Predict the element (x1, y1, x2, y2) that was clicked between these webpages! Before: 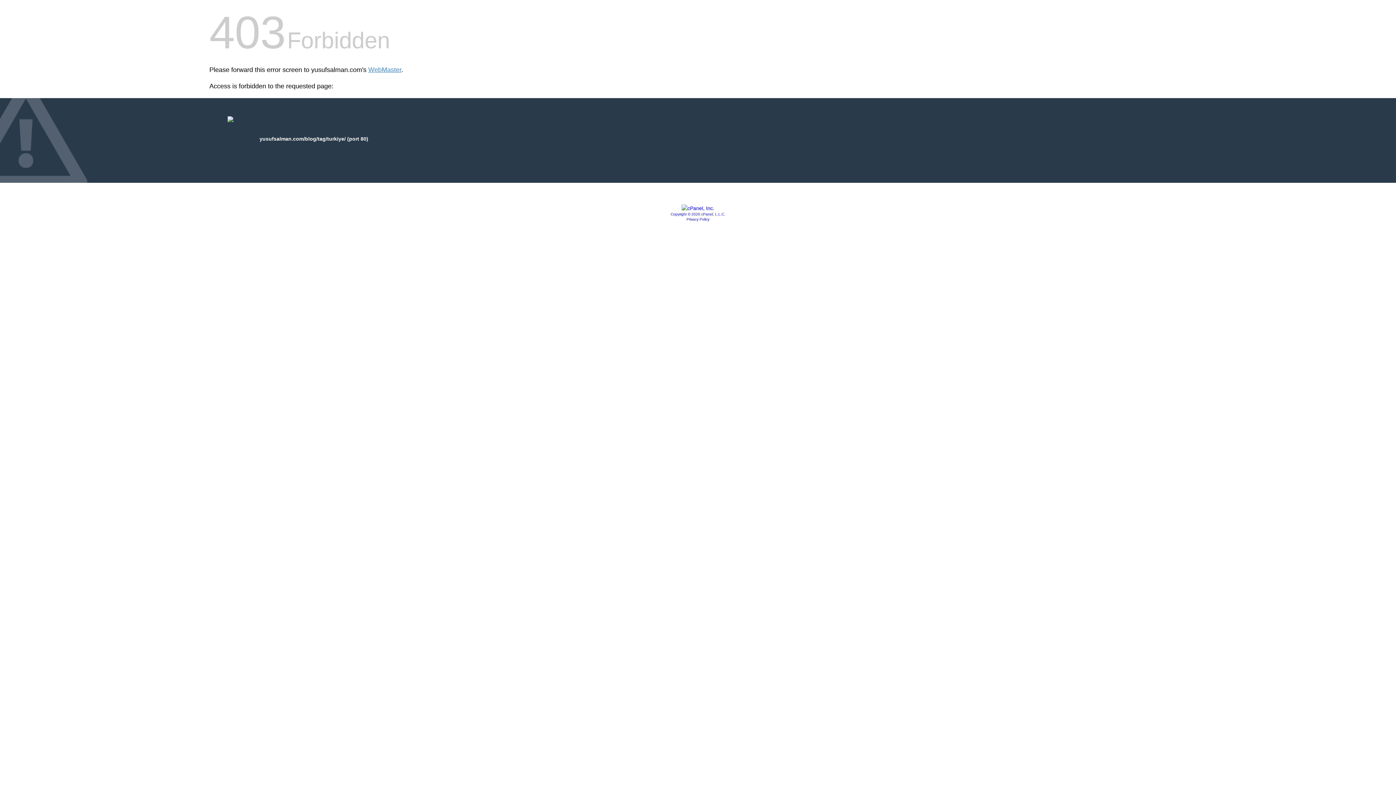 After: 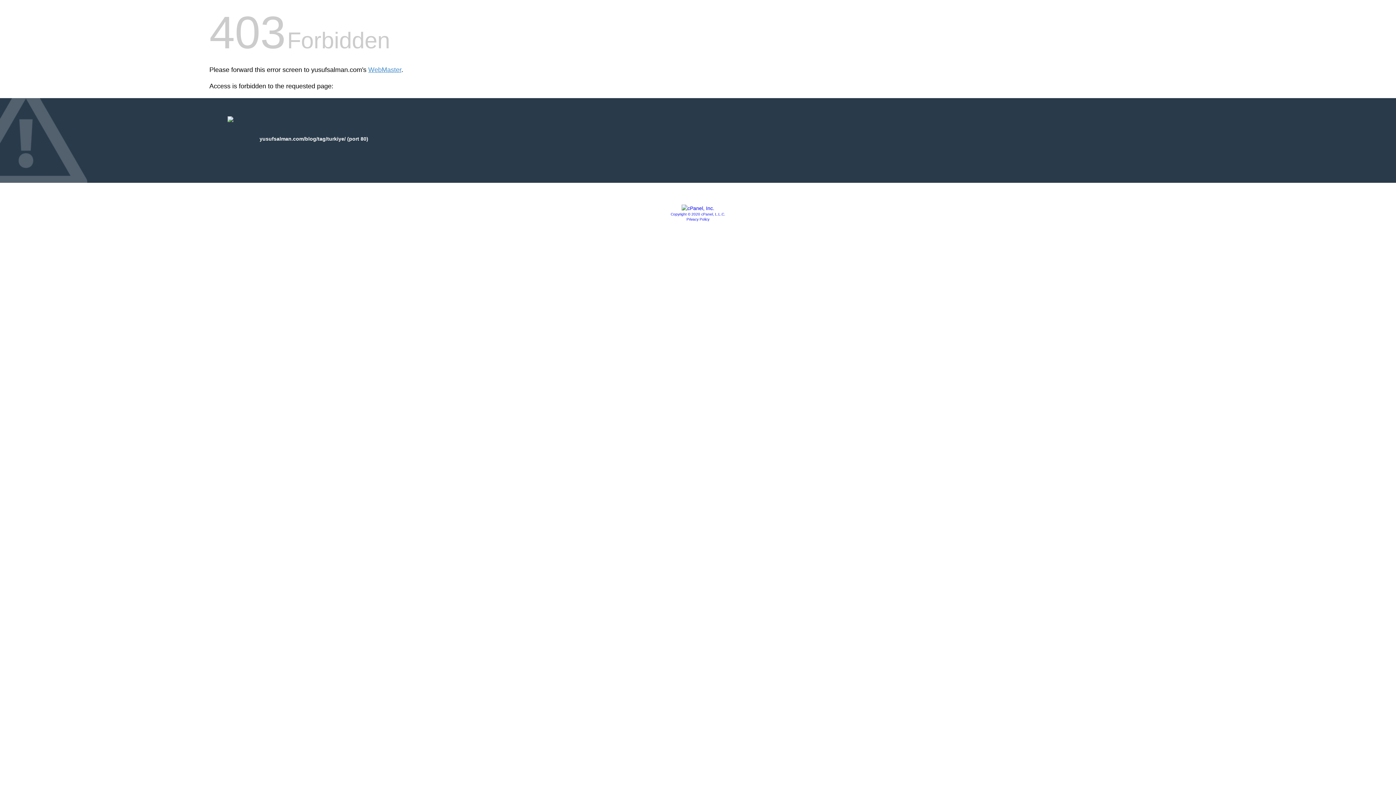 Action: bbox: (686, 217, 709, 221) label: Privacy Policy